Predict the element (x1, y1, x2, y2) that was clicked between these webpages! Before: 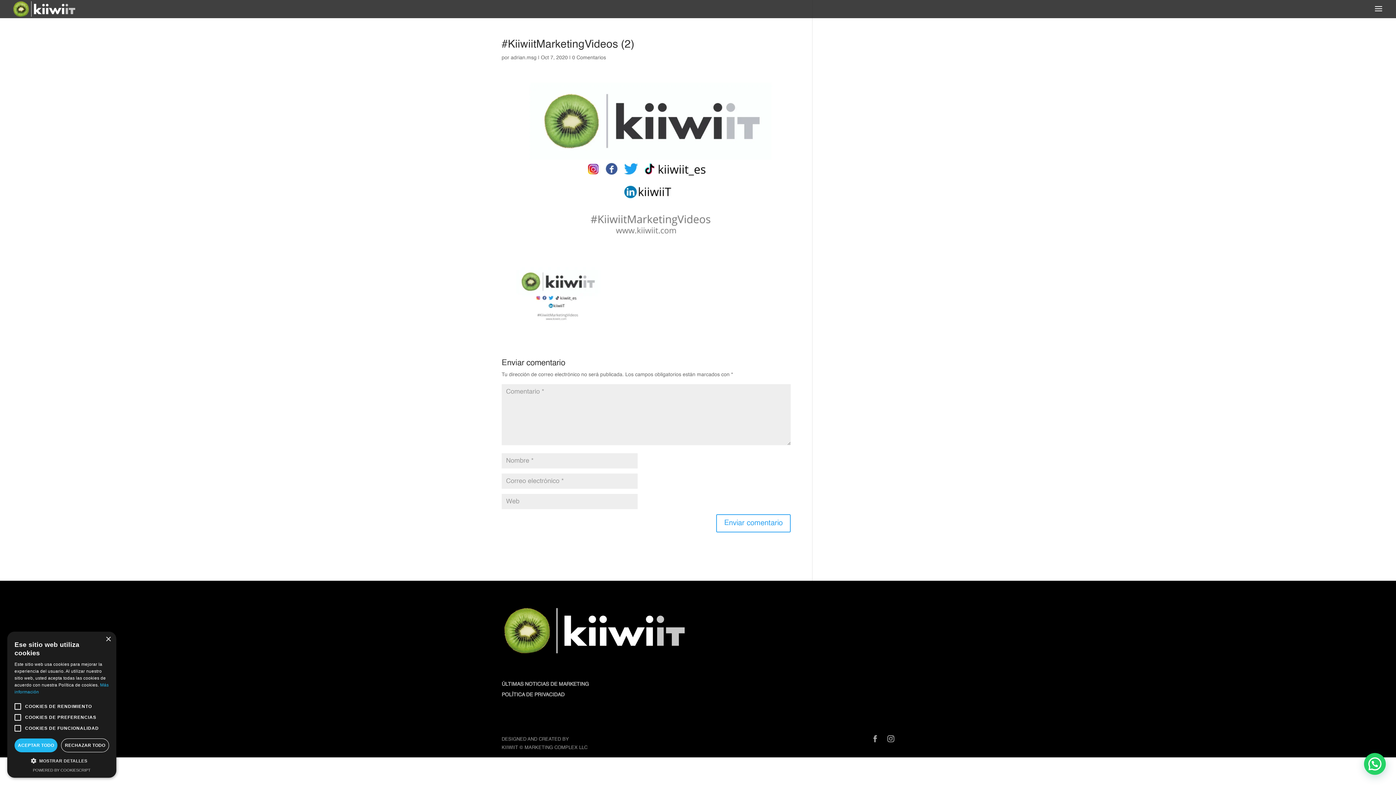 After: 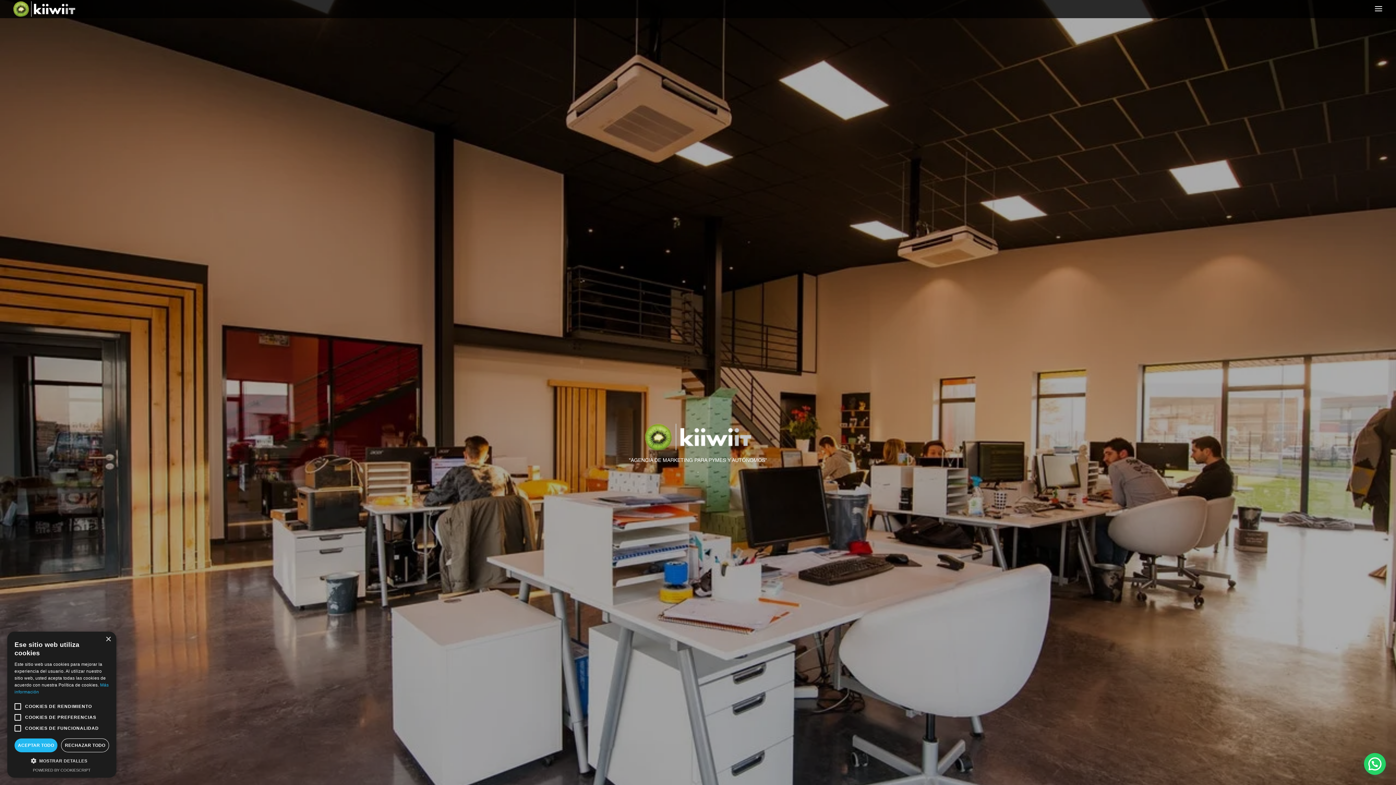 Action: bbox: (501, 653, 687, 658)